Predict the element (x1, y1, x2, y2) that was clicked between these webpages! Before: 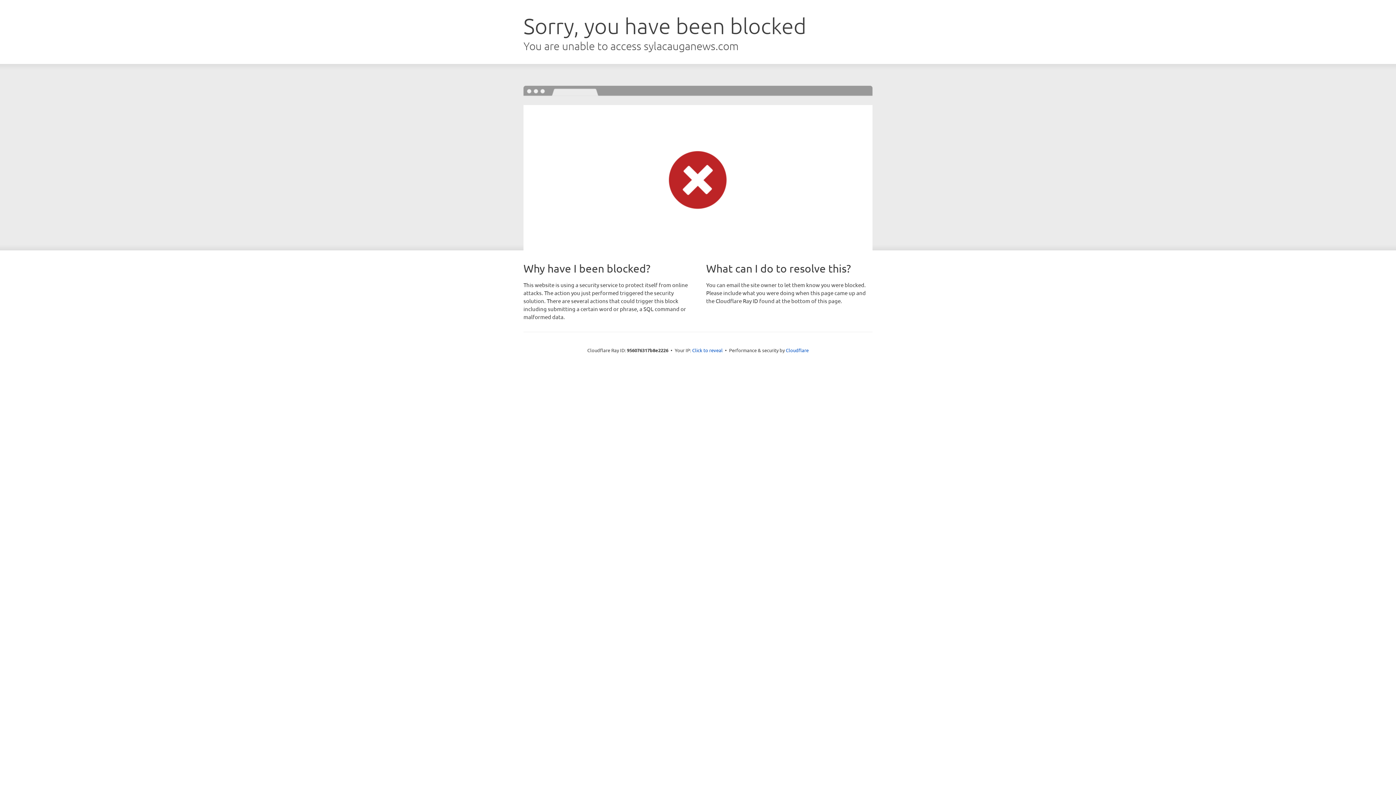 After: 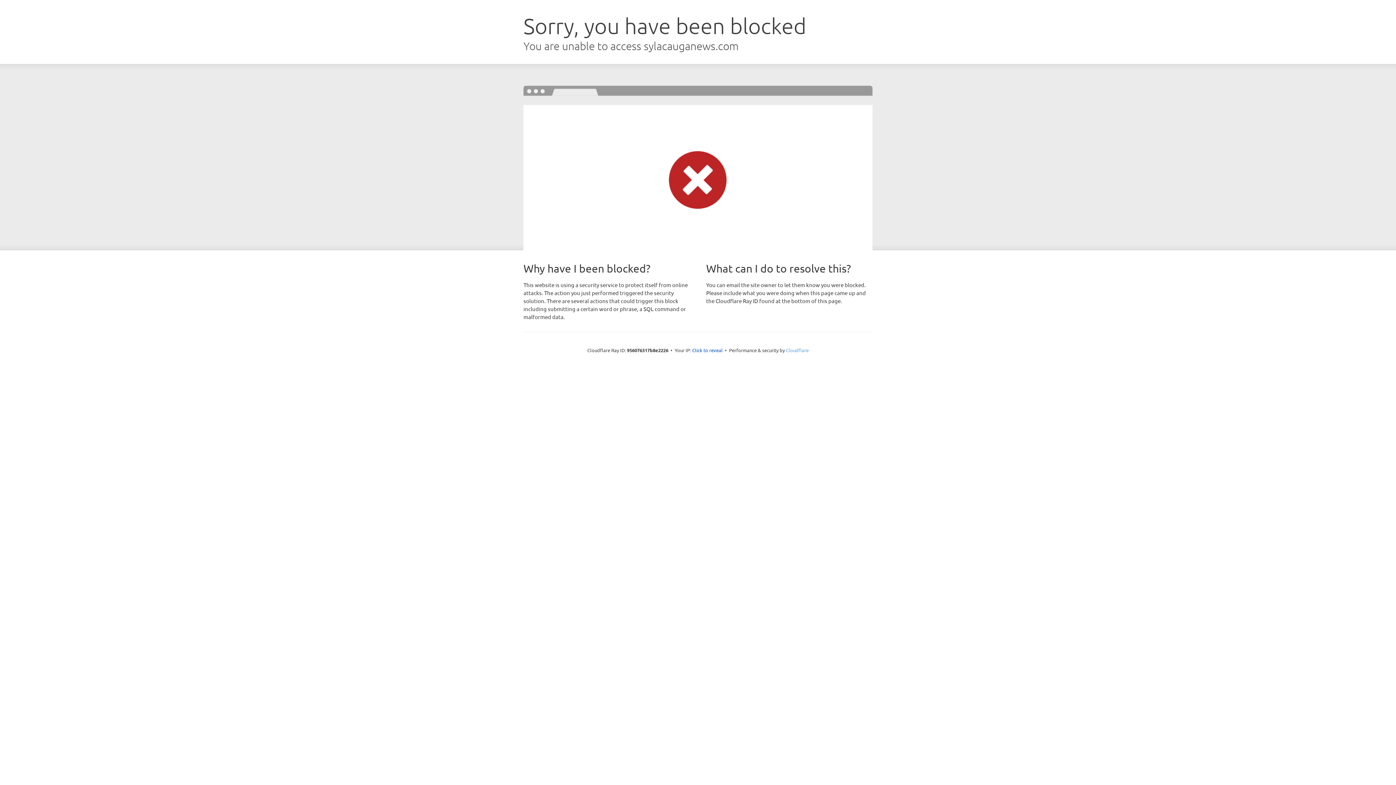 Action: bbox: (786, 347, 808, 353) label: Cloudflare